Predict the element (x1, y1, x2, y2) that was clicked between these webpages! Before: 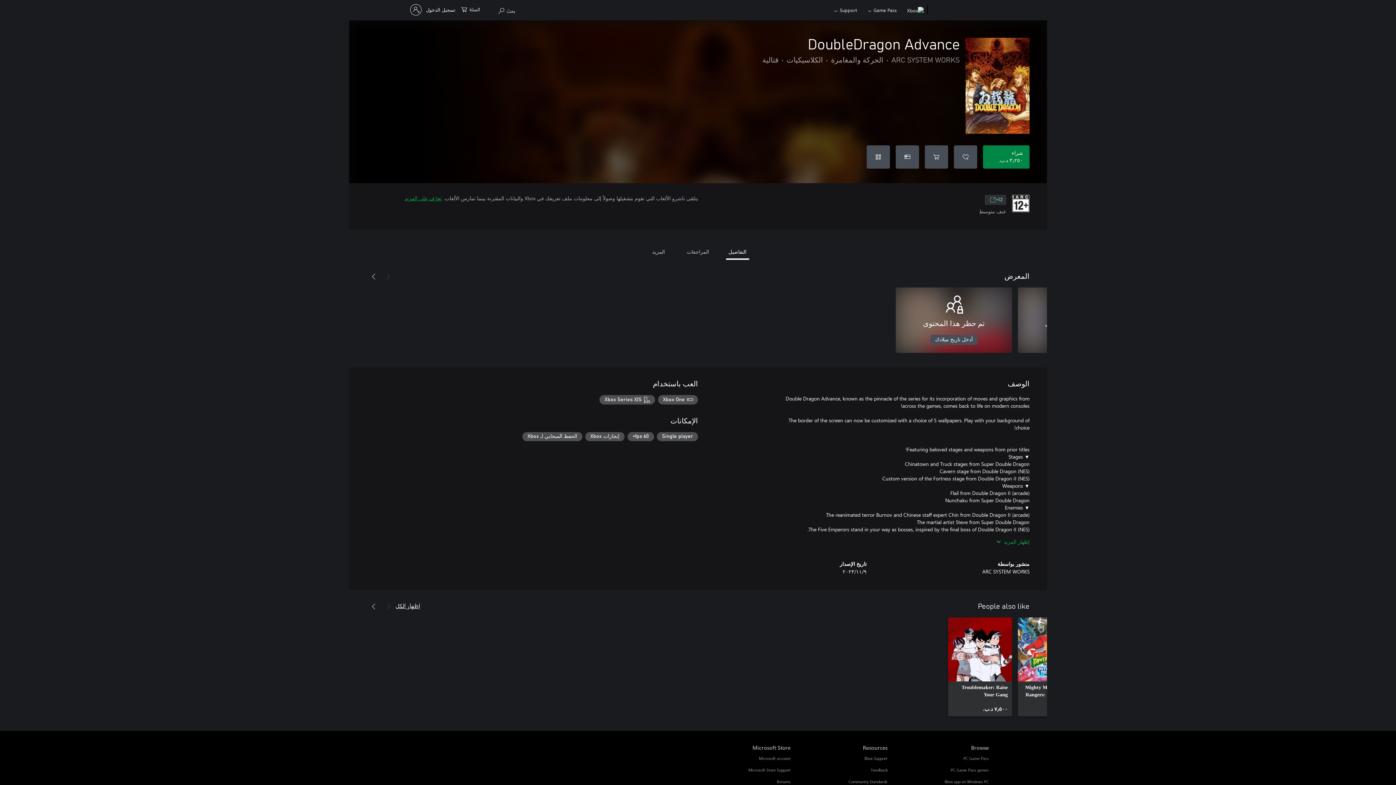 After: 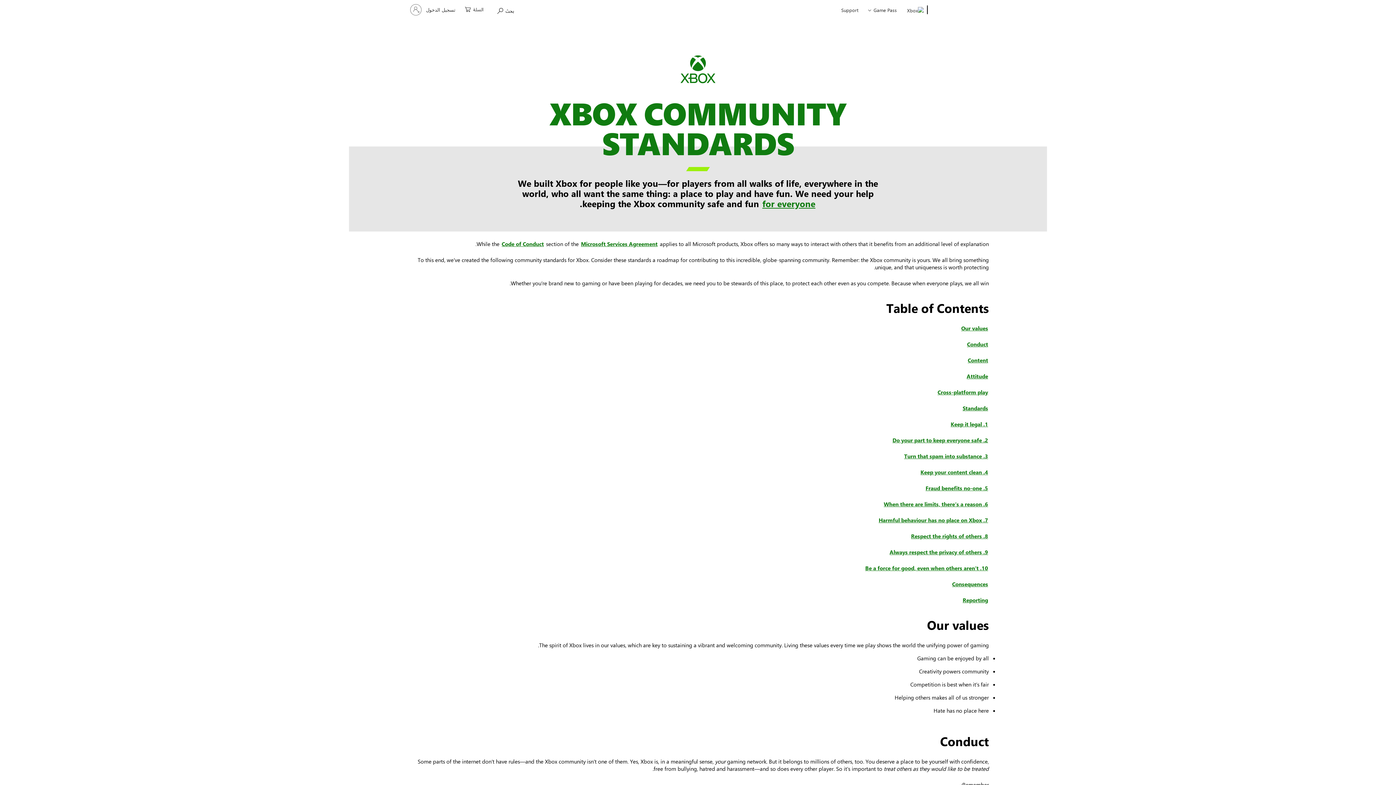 Action: label: Community Standards Resources bbox: (848, 779, 887, 784)